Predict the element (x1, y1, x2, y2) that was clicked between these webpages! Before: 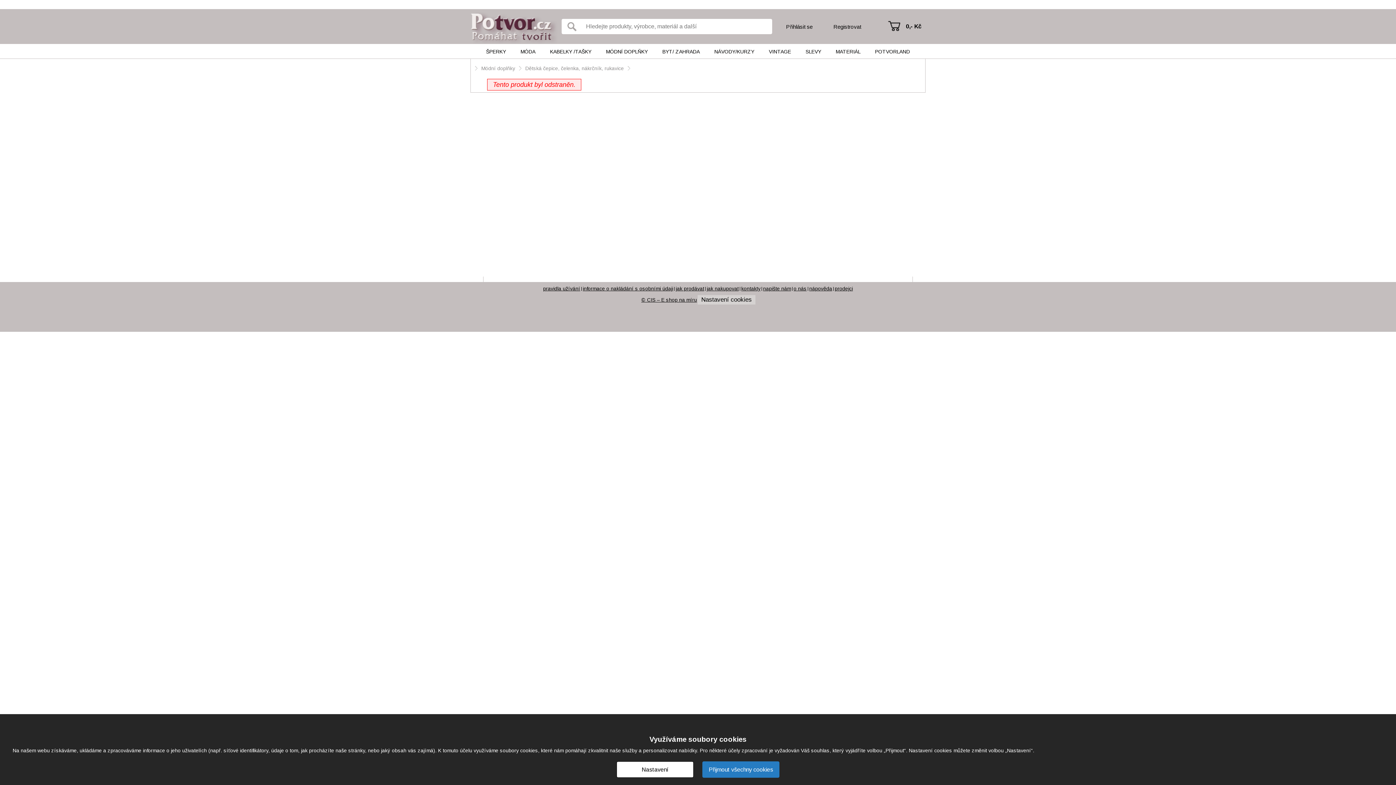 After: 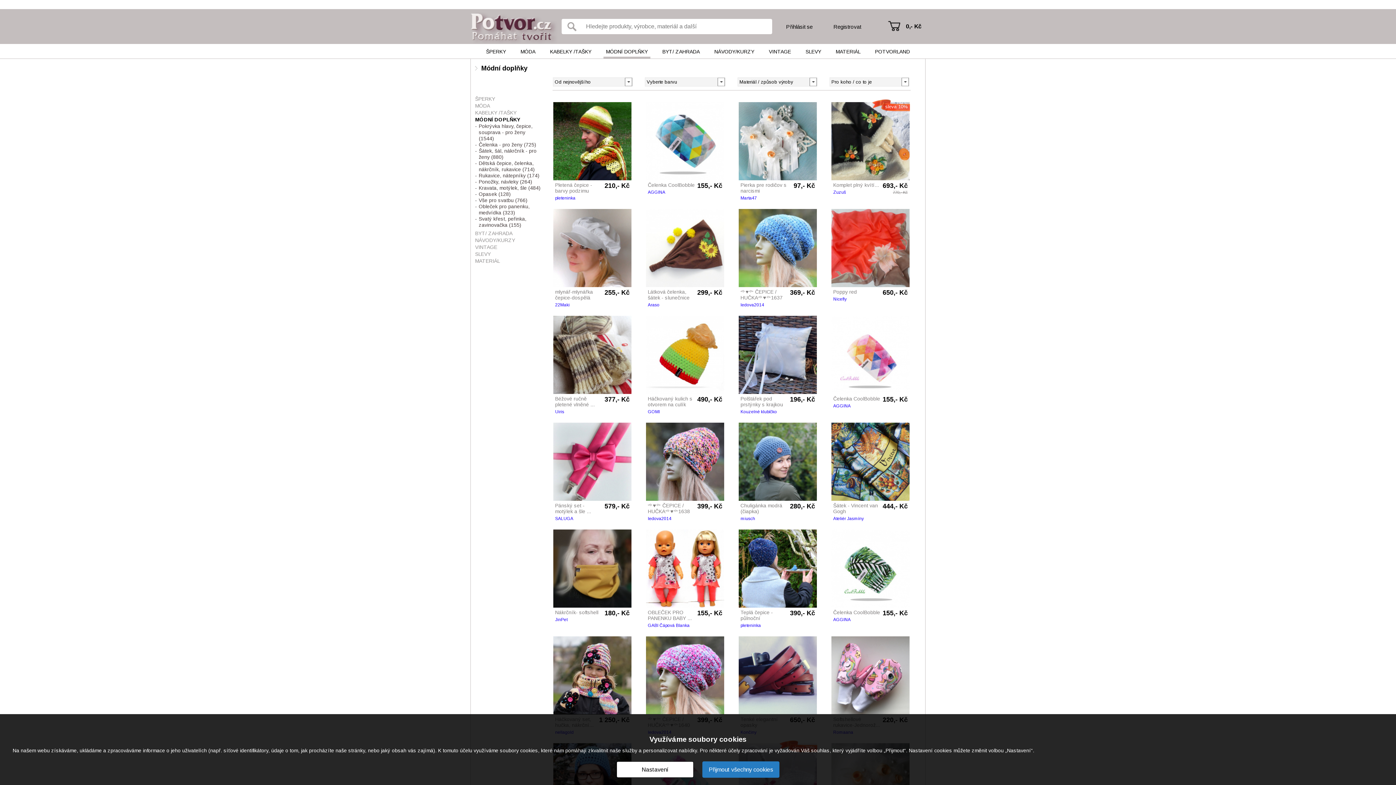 Action: label: Módní doplňky  bbox: (481, 65, 516, 71)